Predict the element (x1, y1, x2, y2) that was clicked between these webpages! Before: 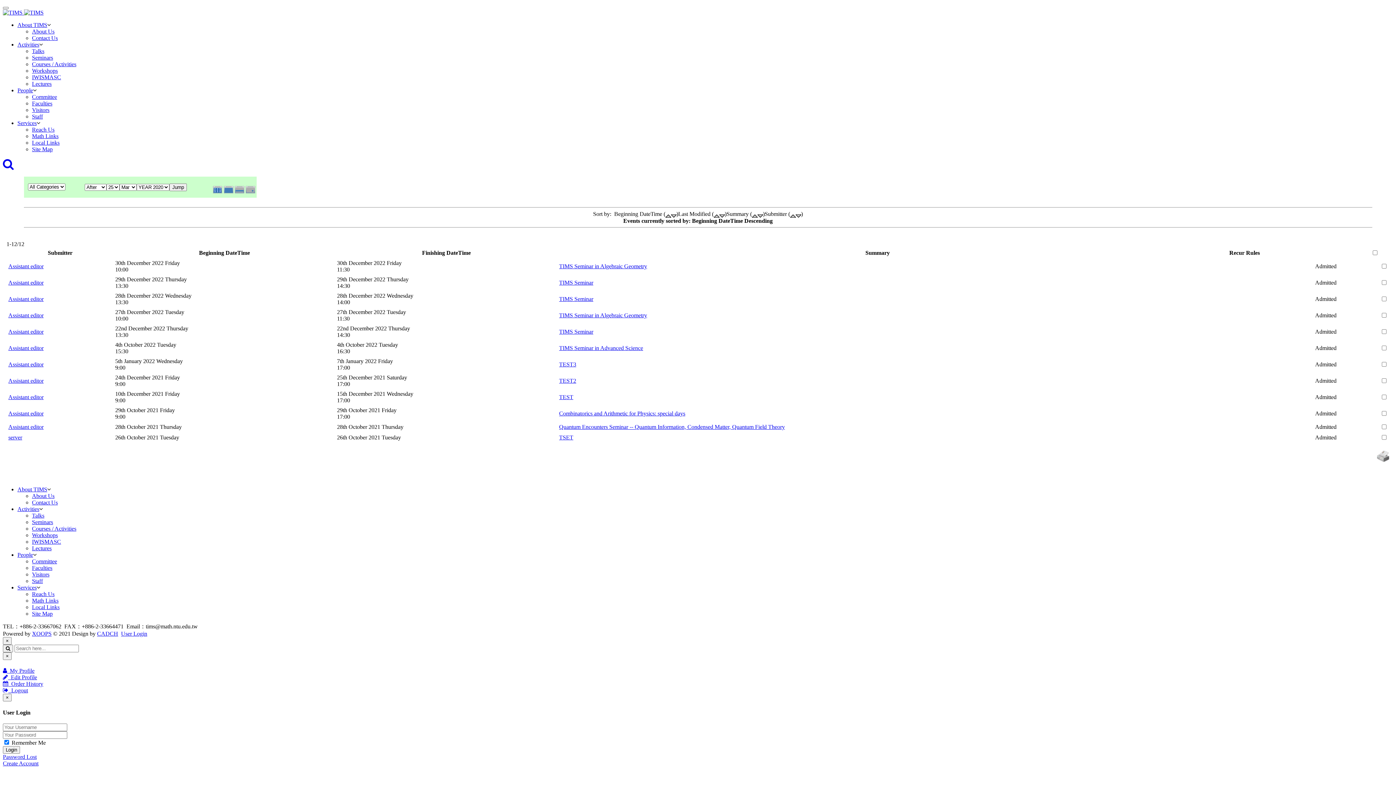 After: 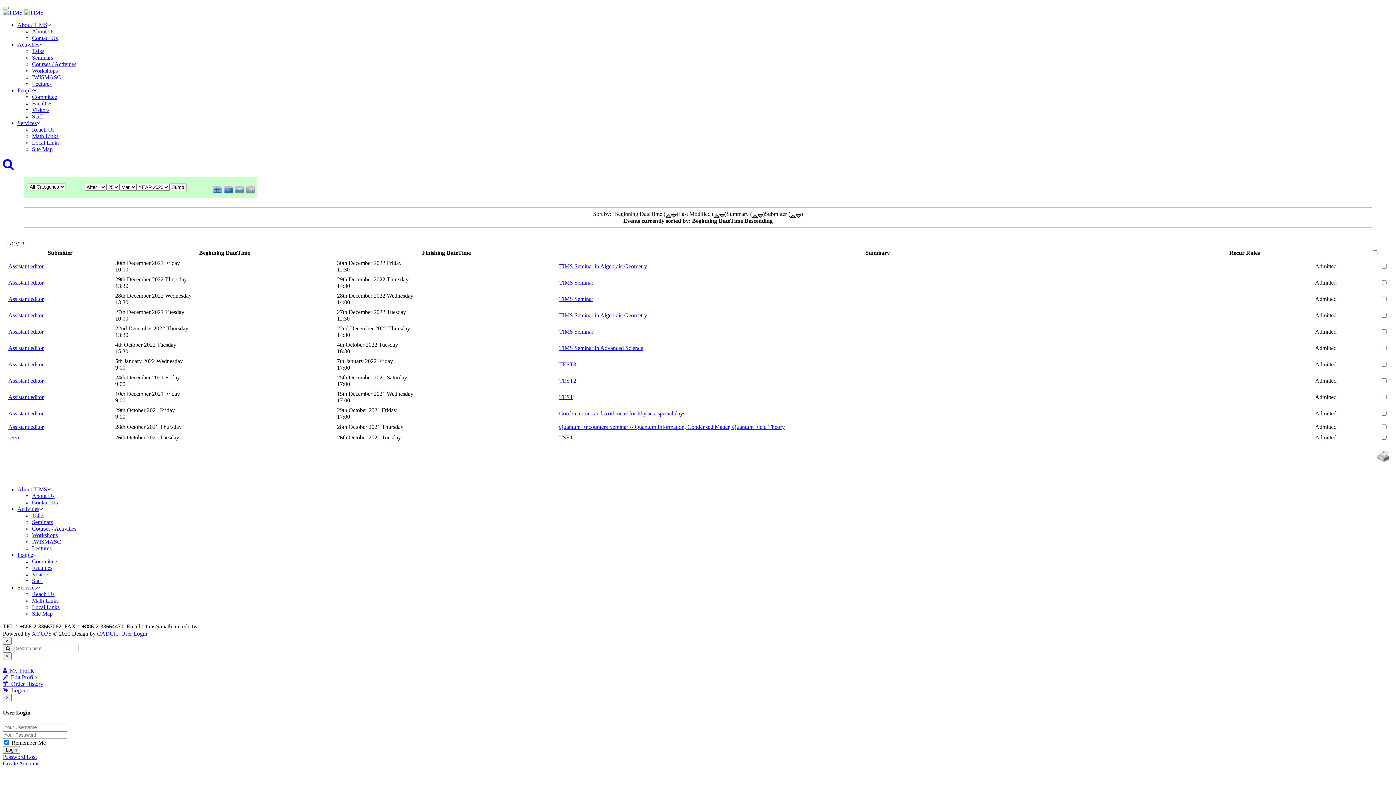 Action: bbox: (121, 630, 147, 637) label: User Login